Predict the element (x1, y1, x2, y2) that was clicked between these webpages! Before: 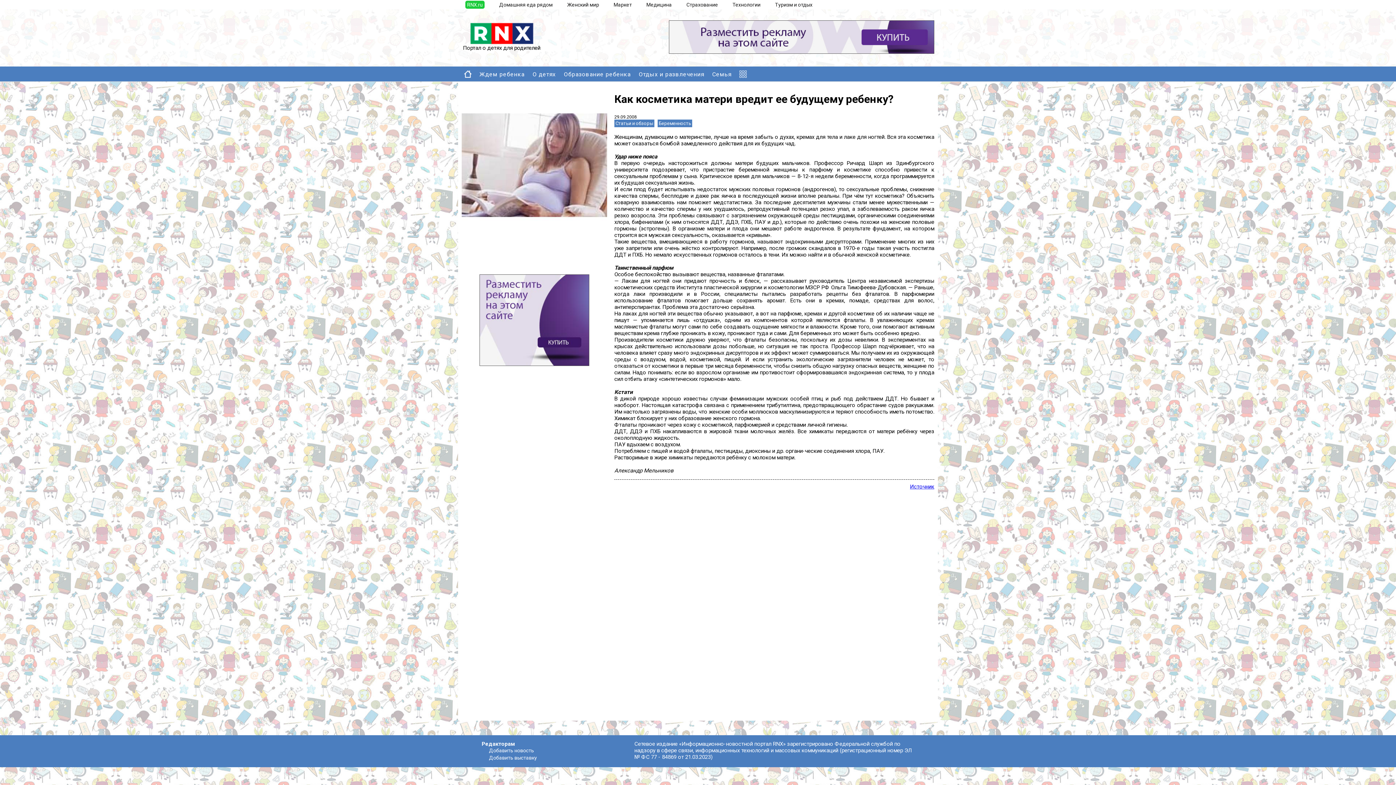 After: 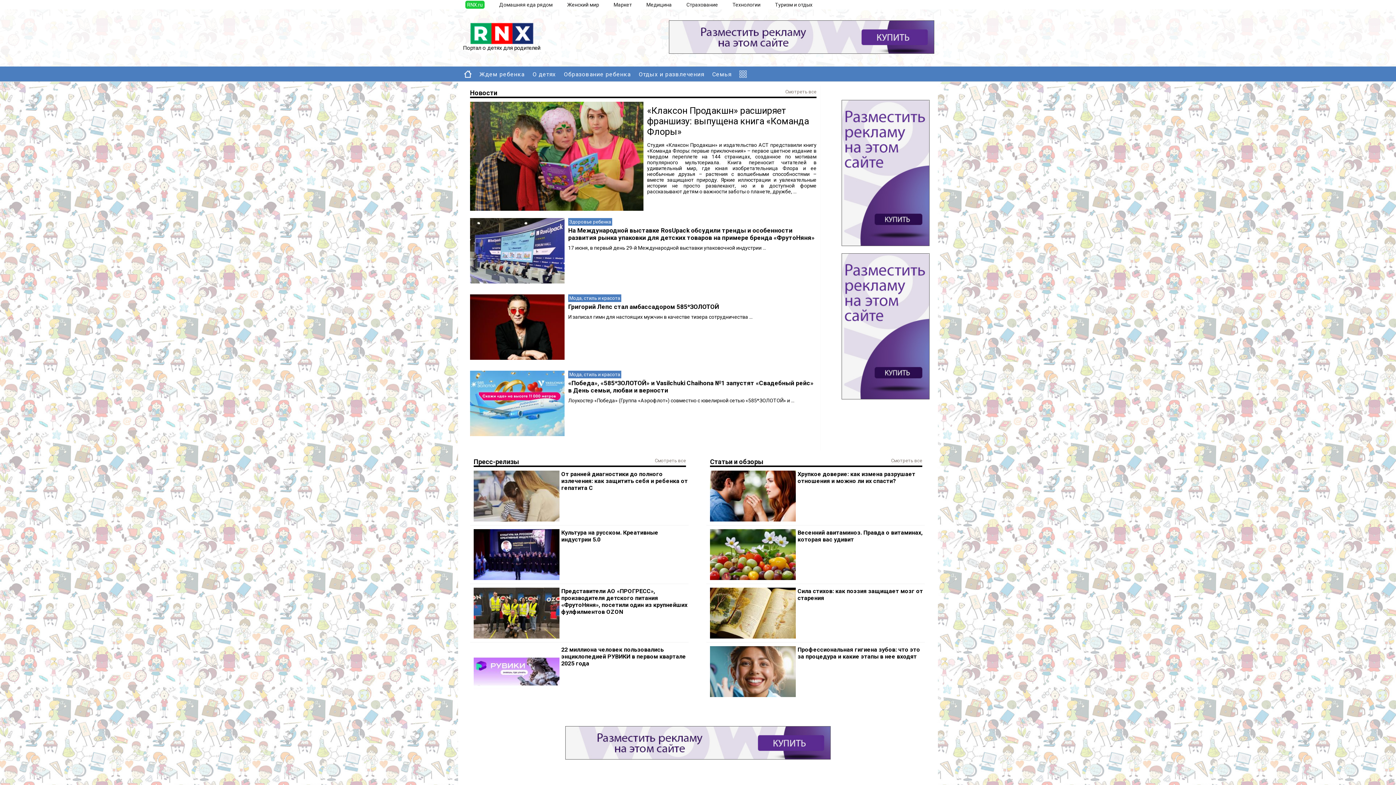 Action: bbox: (461, 68, 473, 80)